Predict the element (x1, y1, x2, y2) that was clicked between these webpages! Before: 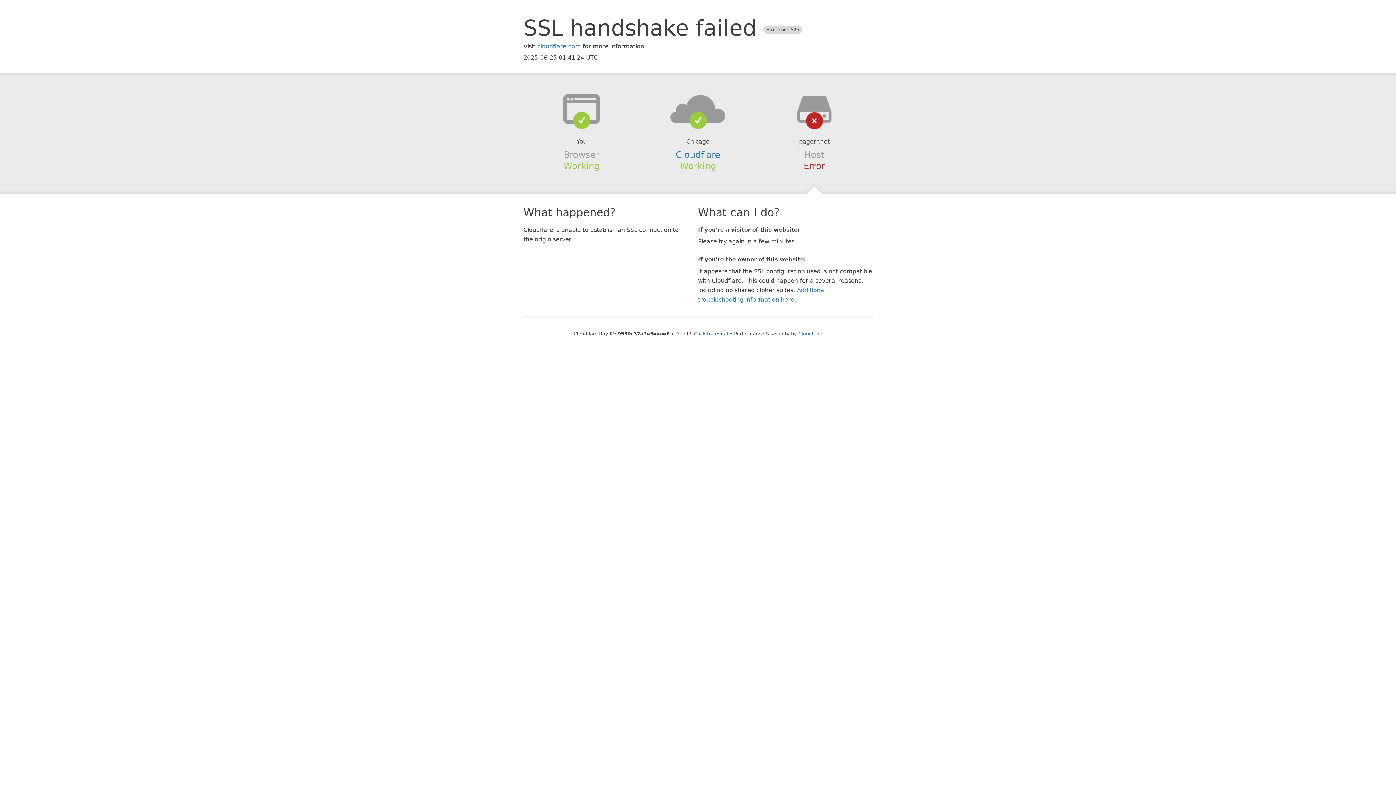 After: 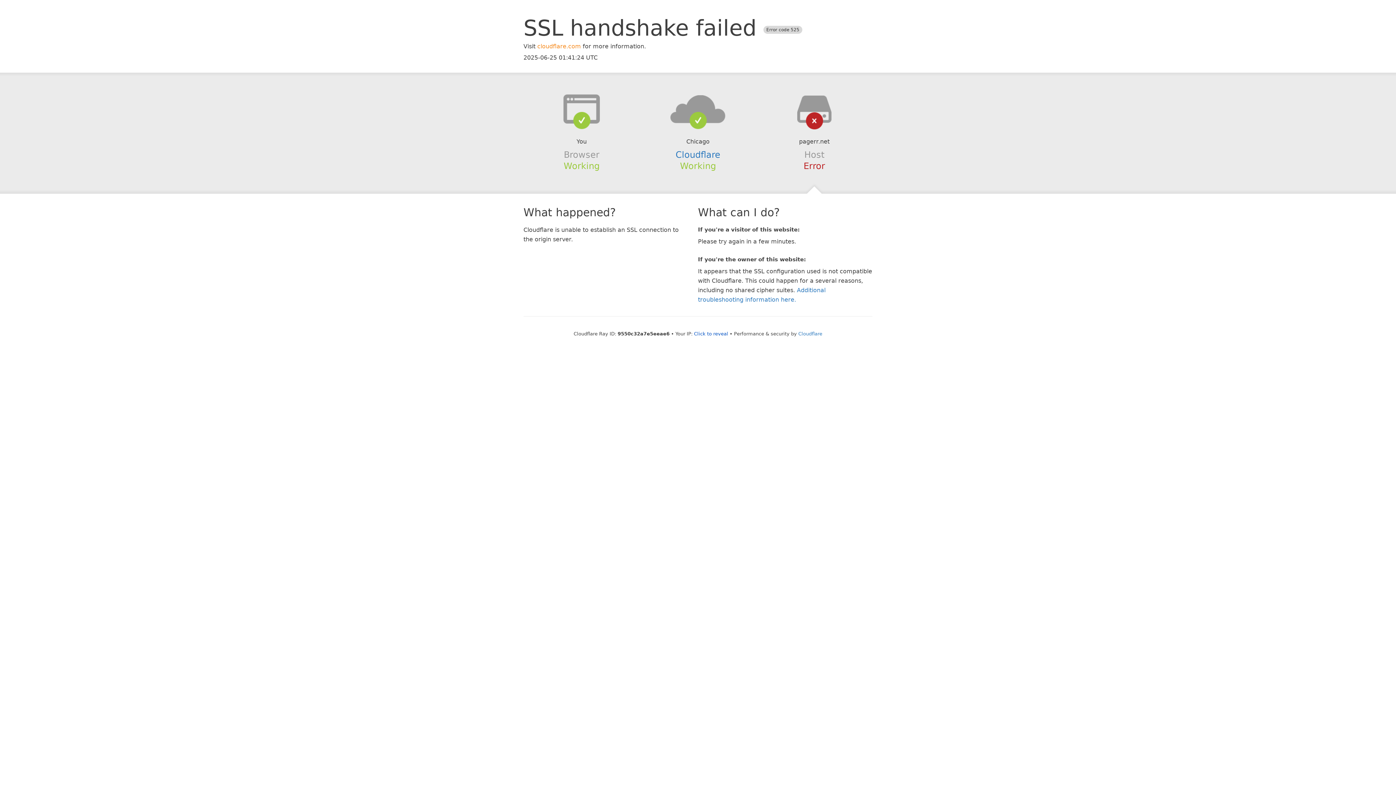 Action: bbox: (537, 42, 581, 49) label: cloudflare.com